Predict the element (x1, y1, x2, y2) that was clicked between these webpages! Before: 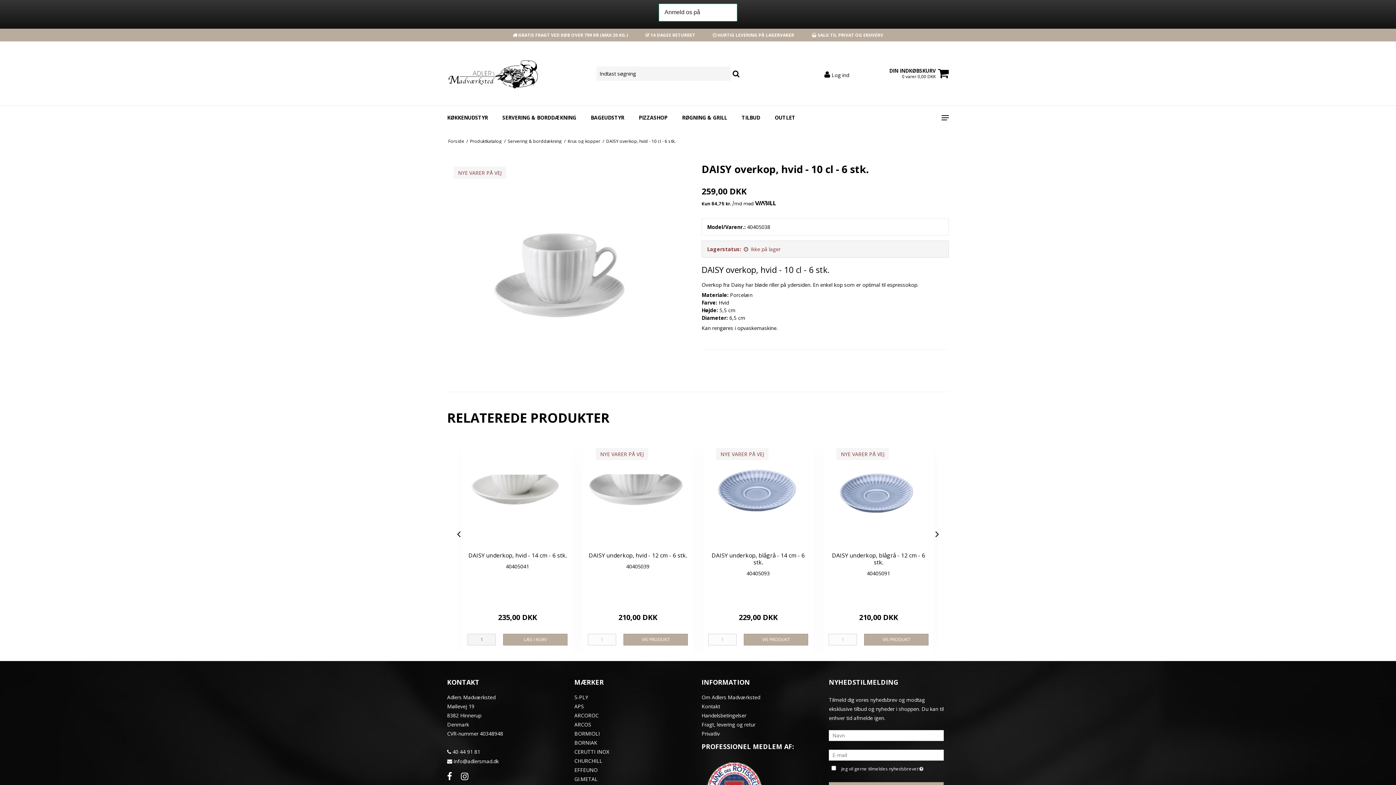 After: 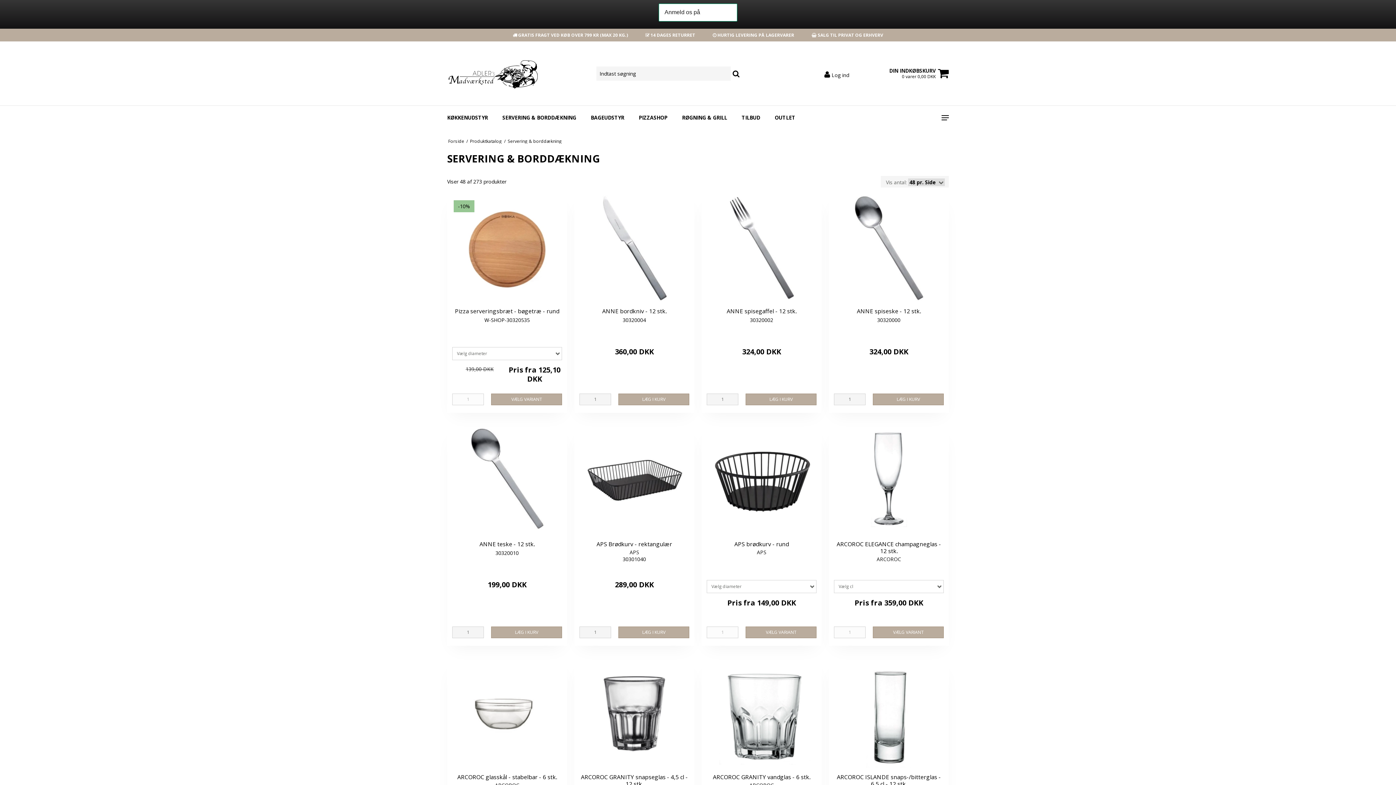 Action: bbox: (507, 138, 562, 143) label: Servering & borddækning